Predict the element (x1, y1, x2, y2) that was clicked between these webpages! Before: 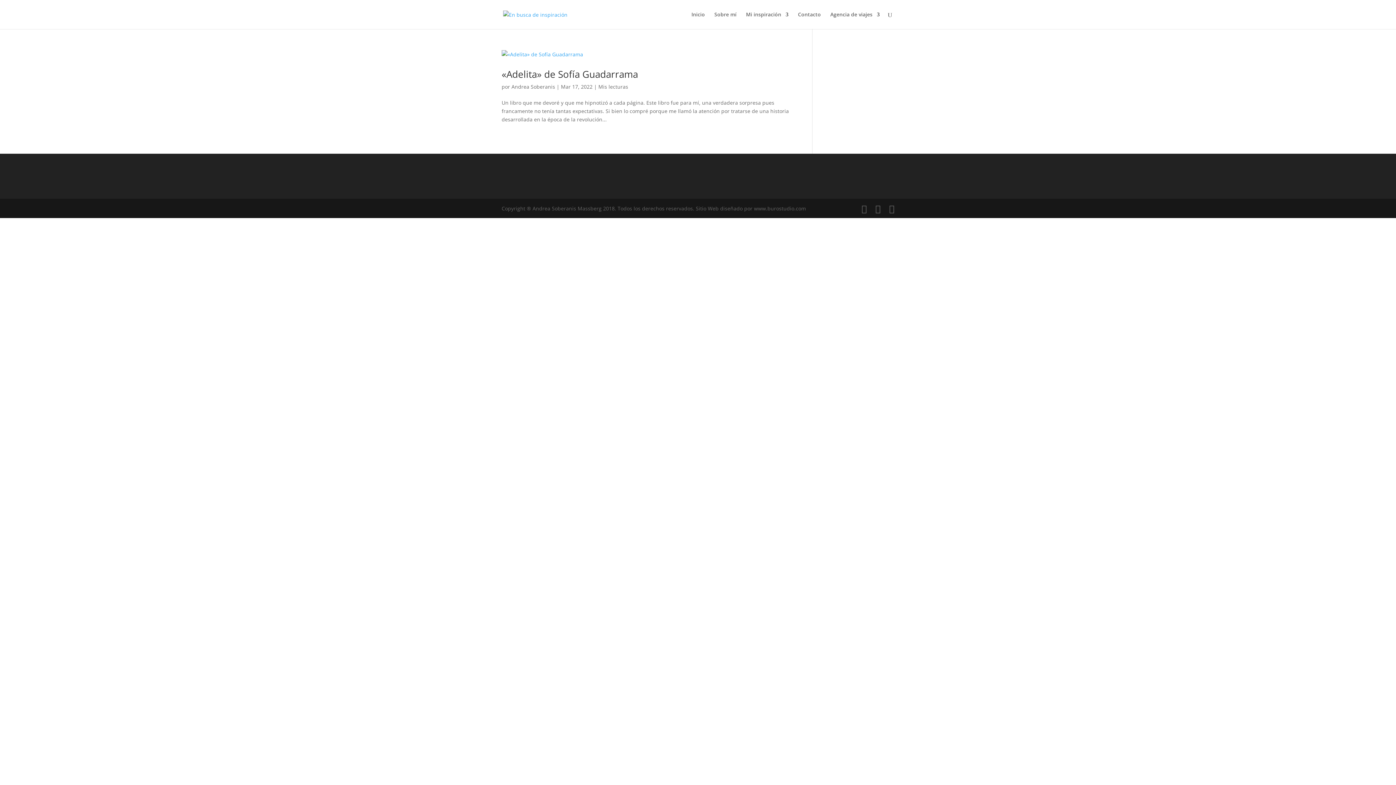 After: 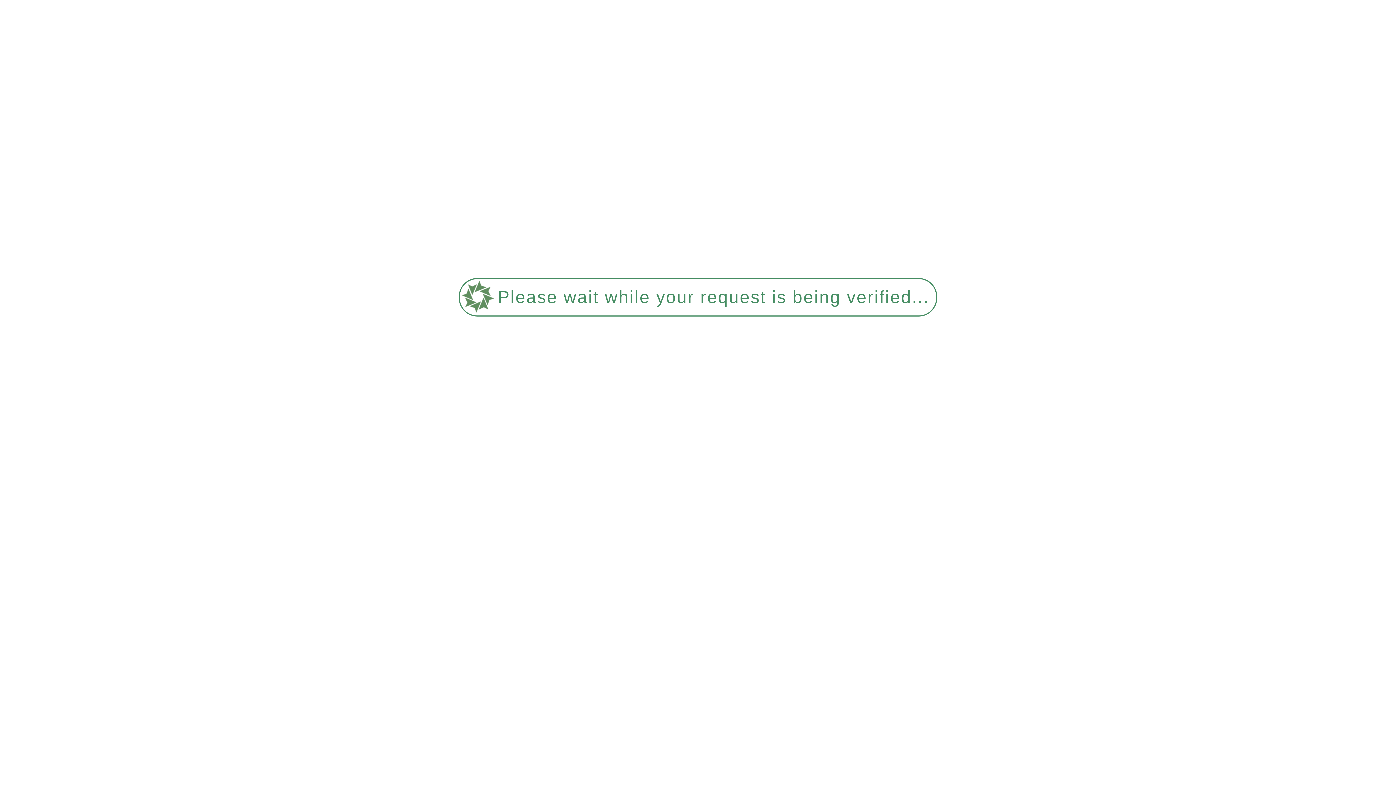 Action: bbox: (598, 83, 628, 90) label: Mis lecturas